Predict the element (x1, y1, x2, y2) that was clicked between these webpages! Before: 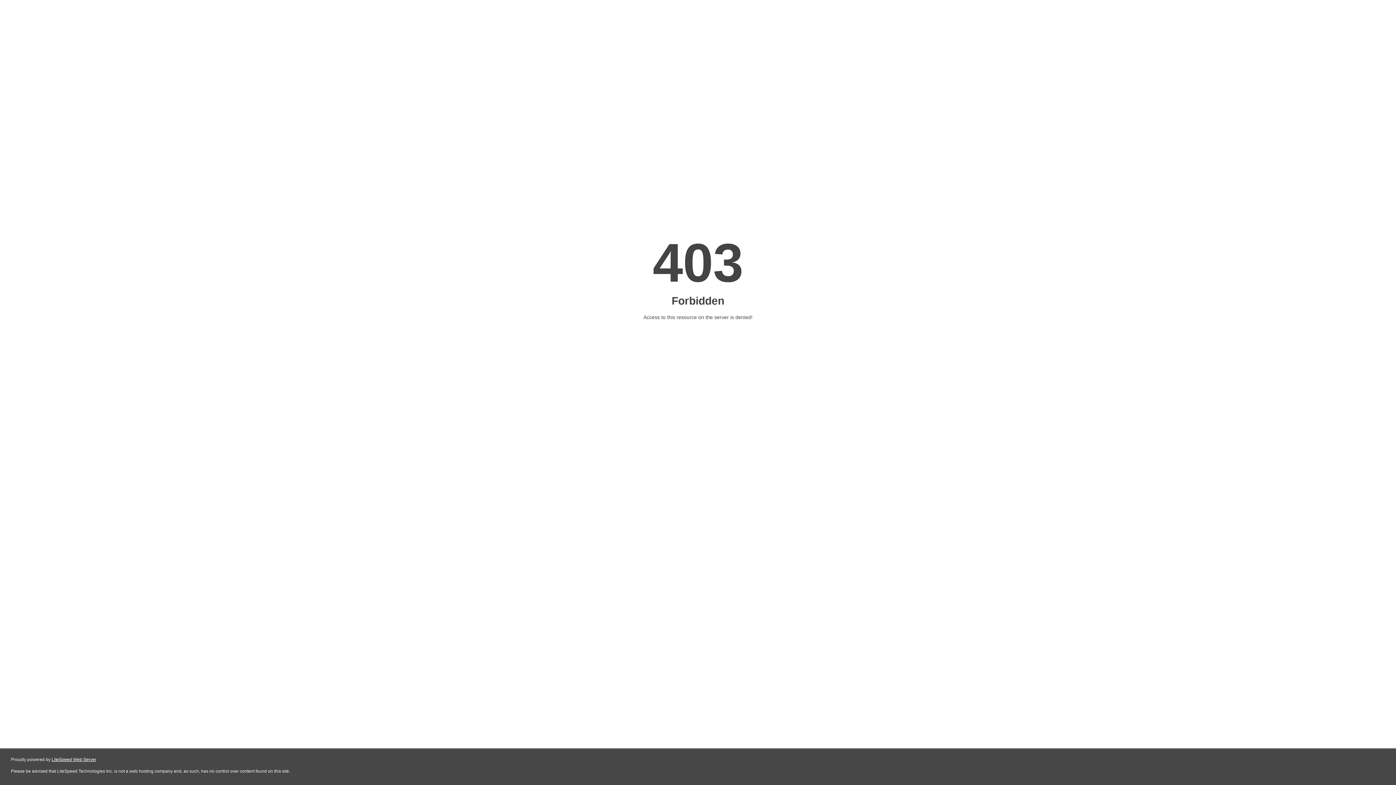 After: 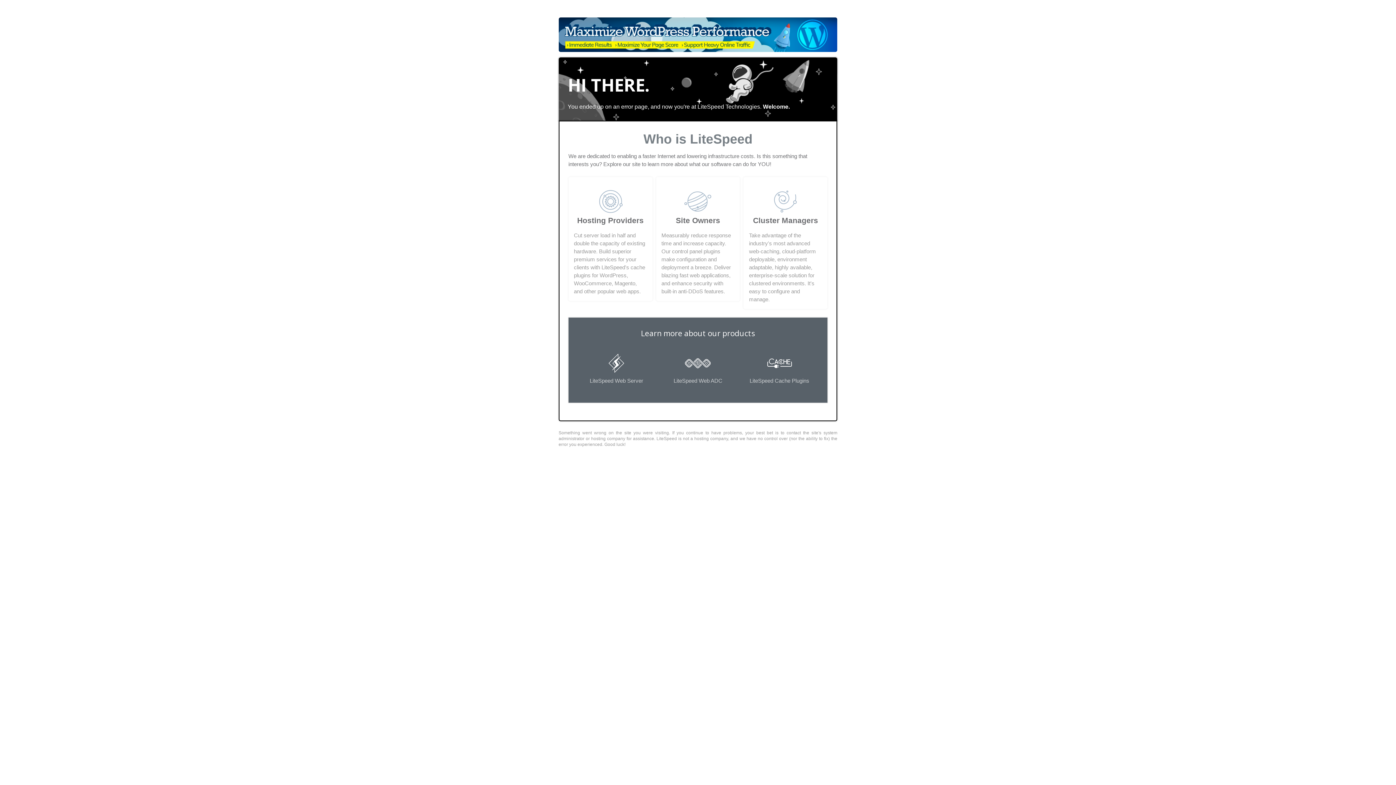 Action: label: LiteSpeed Web Server bbox: (51, 757, 96, 762)